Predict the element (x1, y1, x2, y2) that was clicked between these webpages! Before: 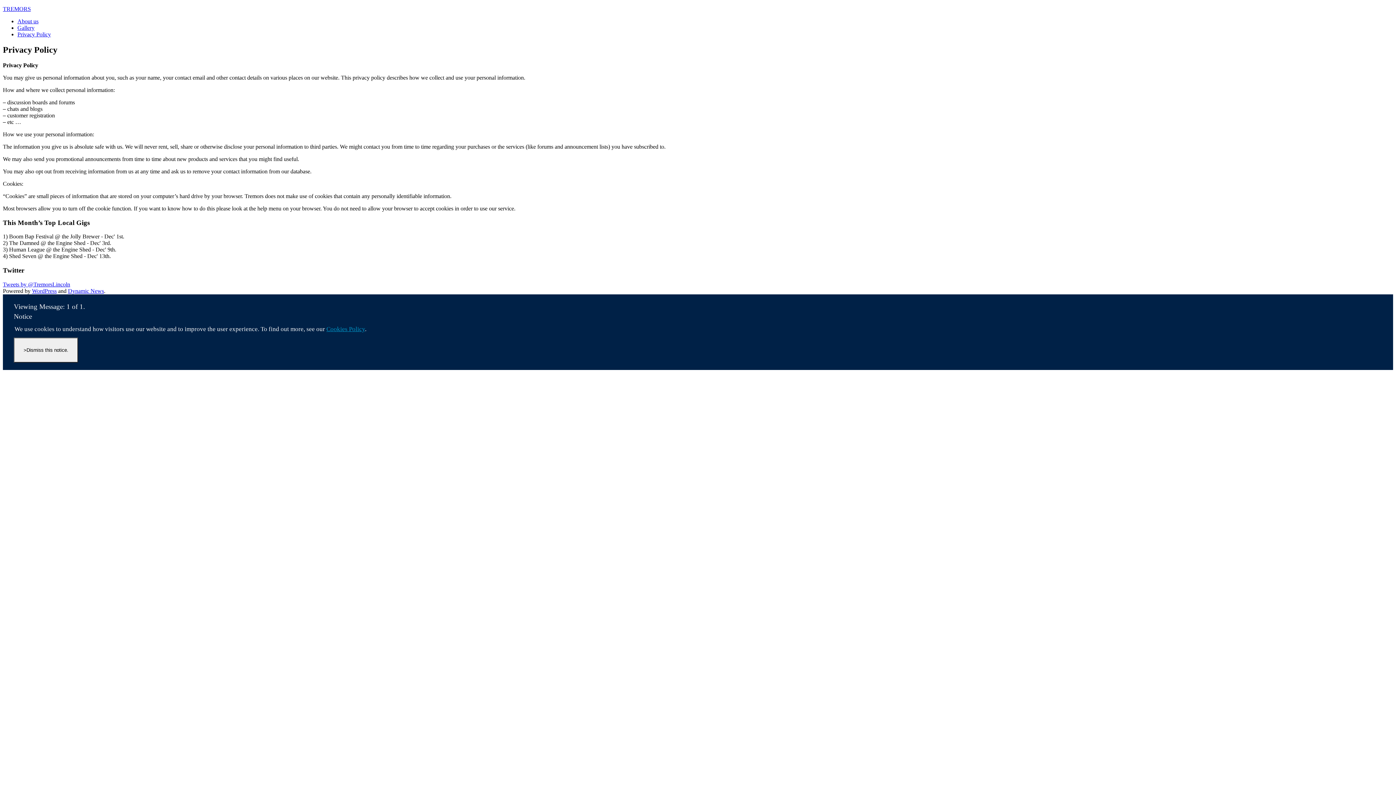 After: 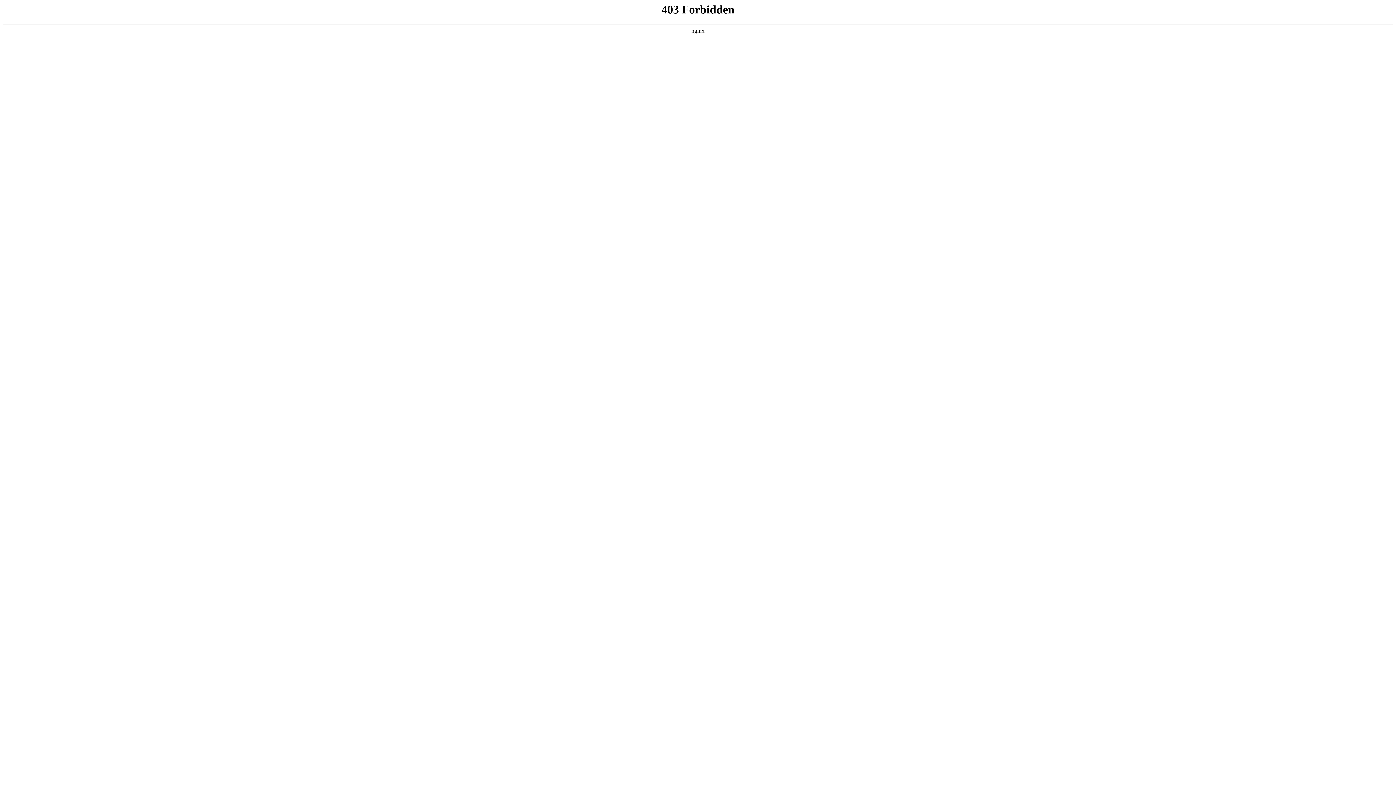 Action: bbox: (32, 287, 56, 294) label: WordPress